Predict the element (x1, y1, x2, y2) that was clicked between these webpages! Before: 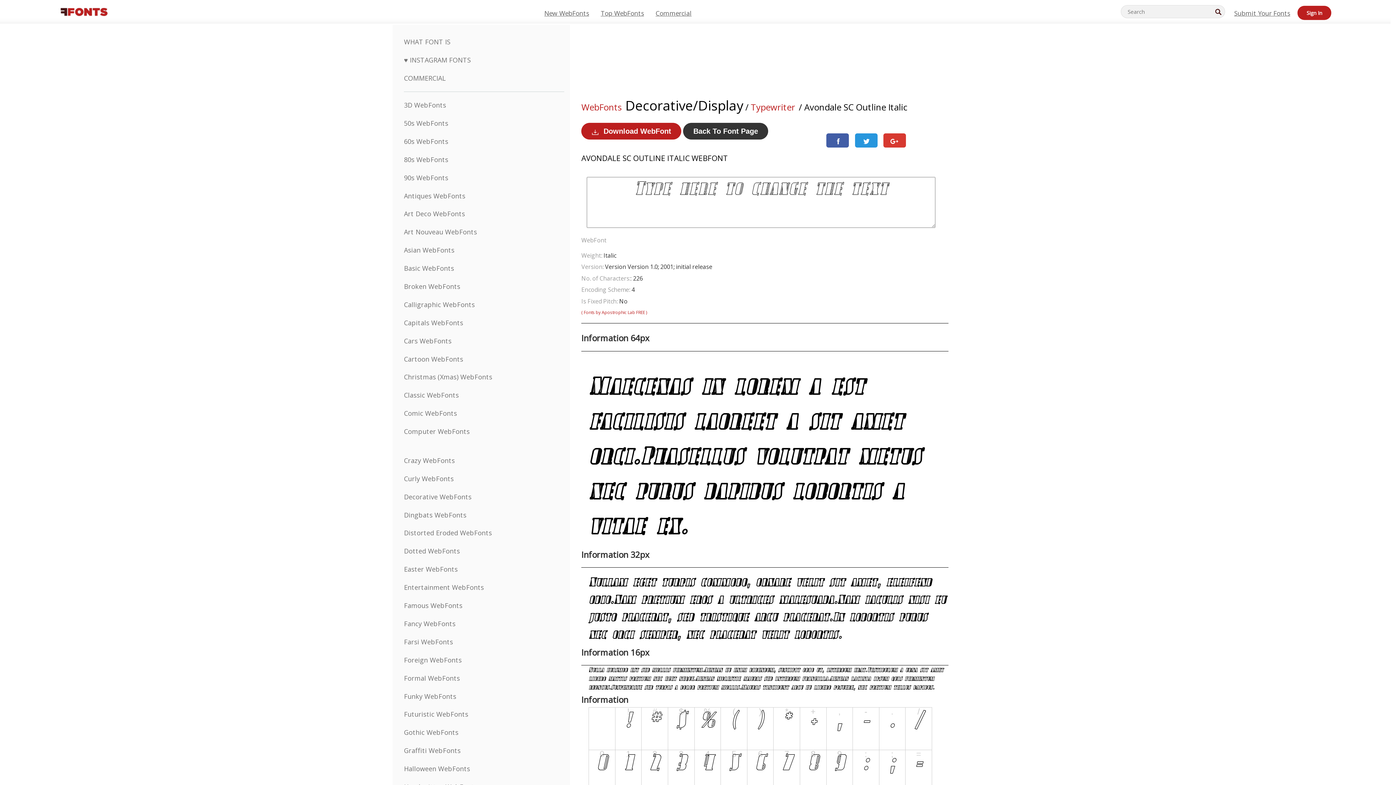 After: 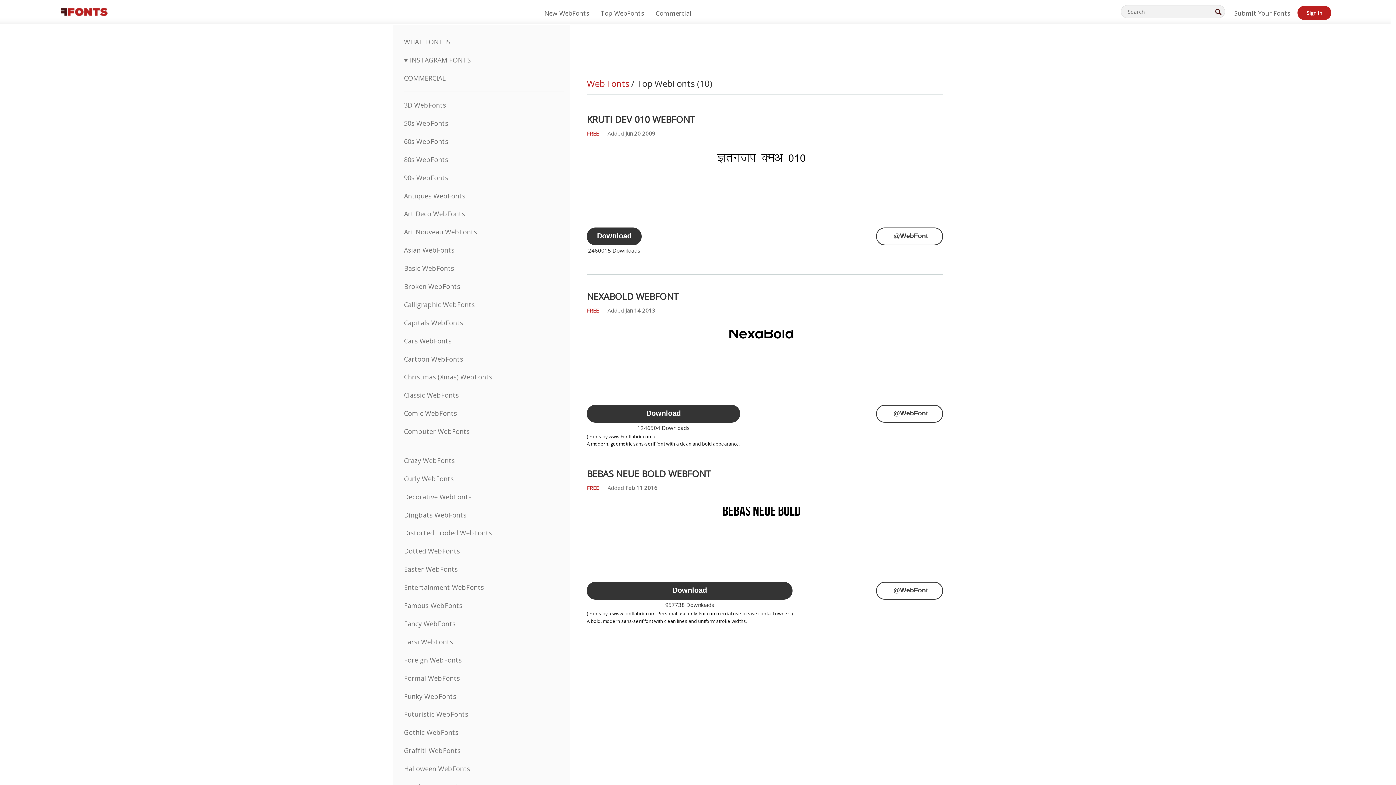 Action: label: Top WebFonts bbox: (600, 8, 644, 17)